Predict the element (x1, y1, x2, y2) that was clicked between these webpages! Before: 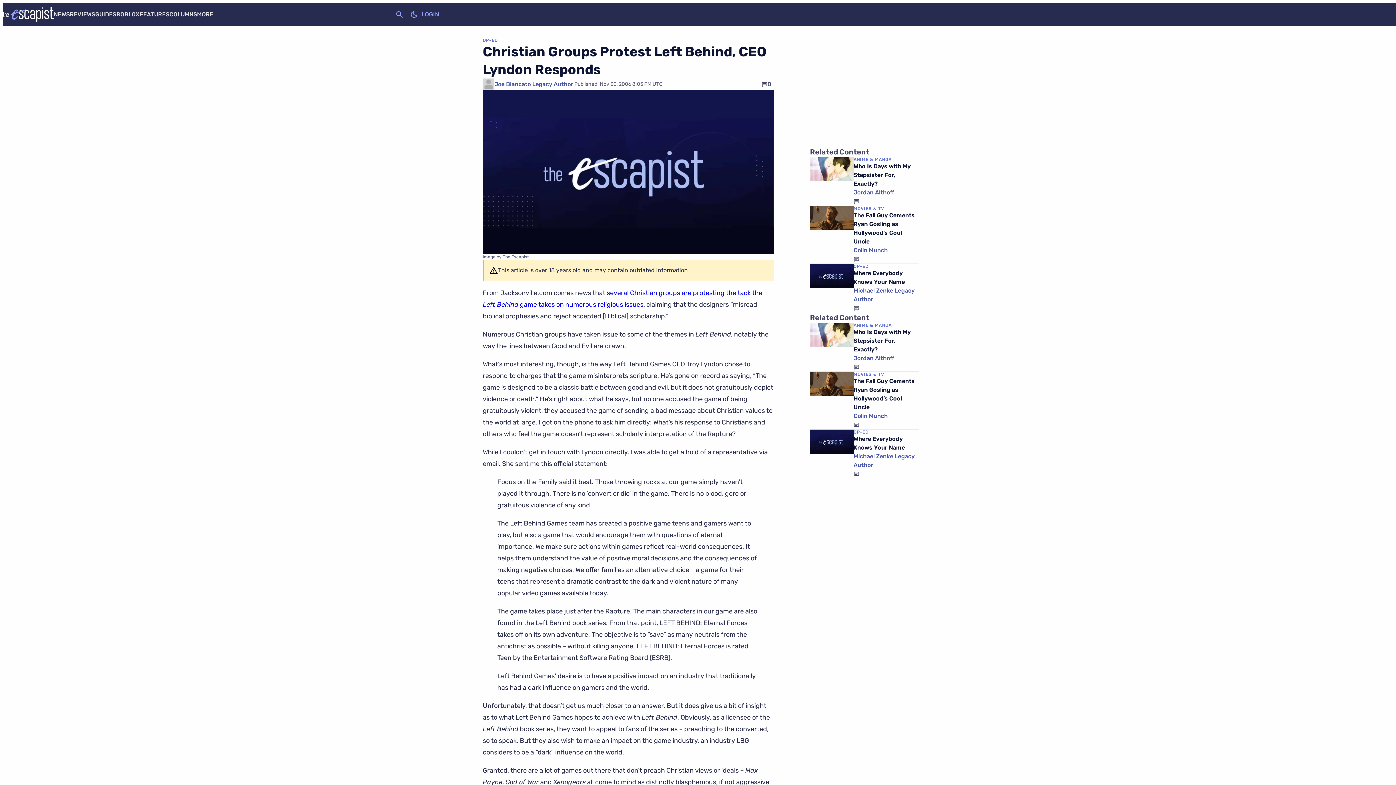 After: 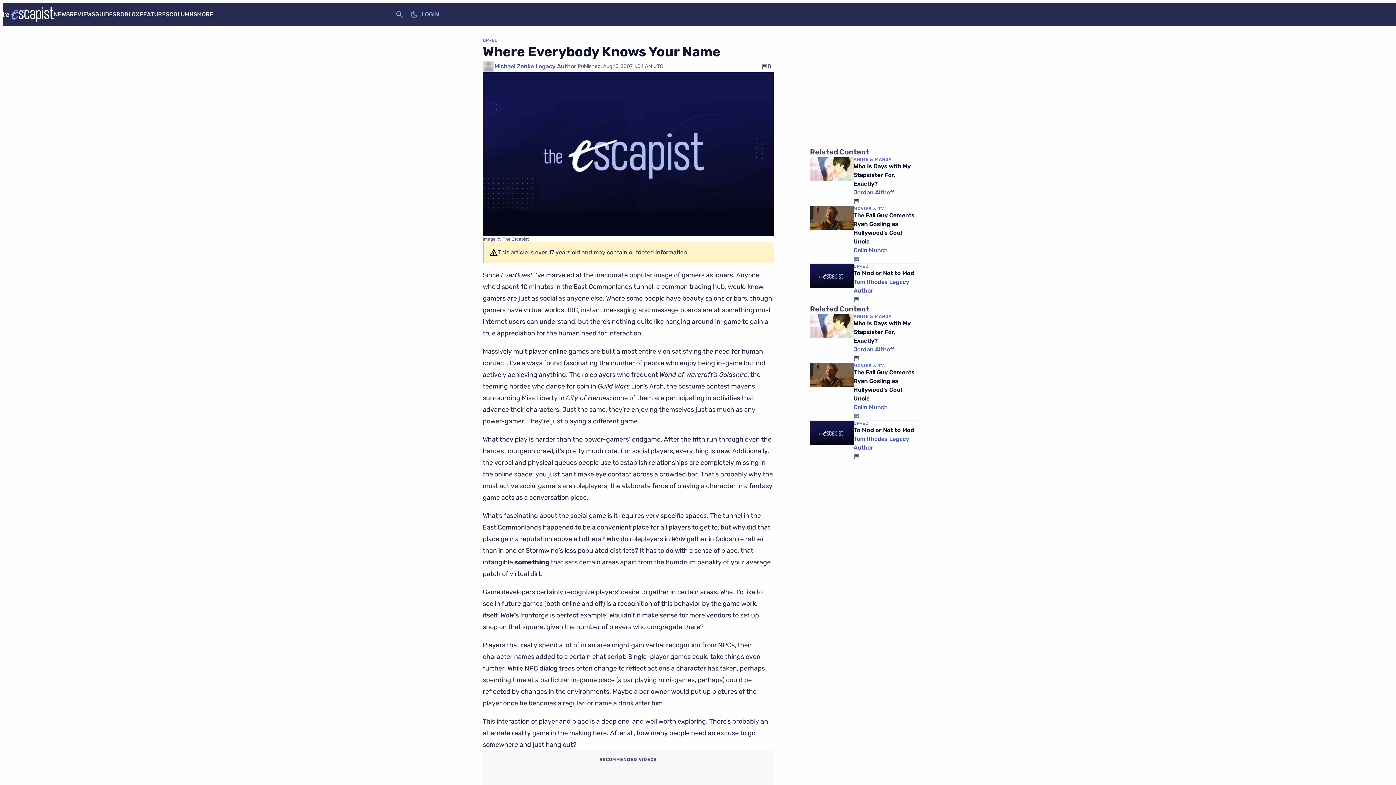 Action: bbox: (853, 304, 859, 312)